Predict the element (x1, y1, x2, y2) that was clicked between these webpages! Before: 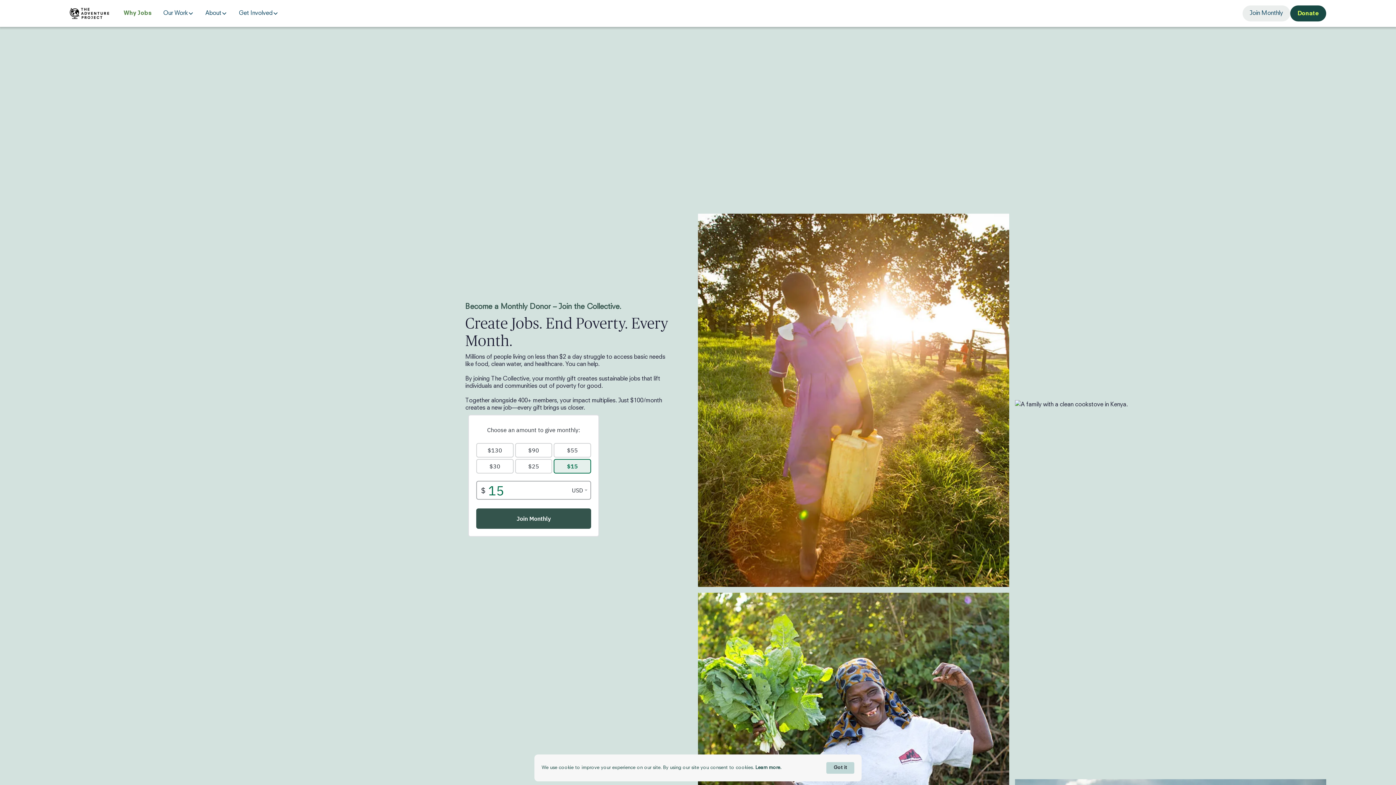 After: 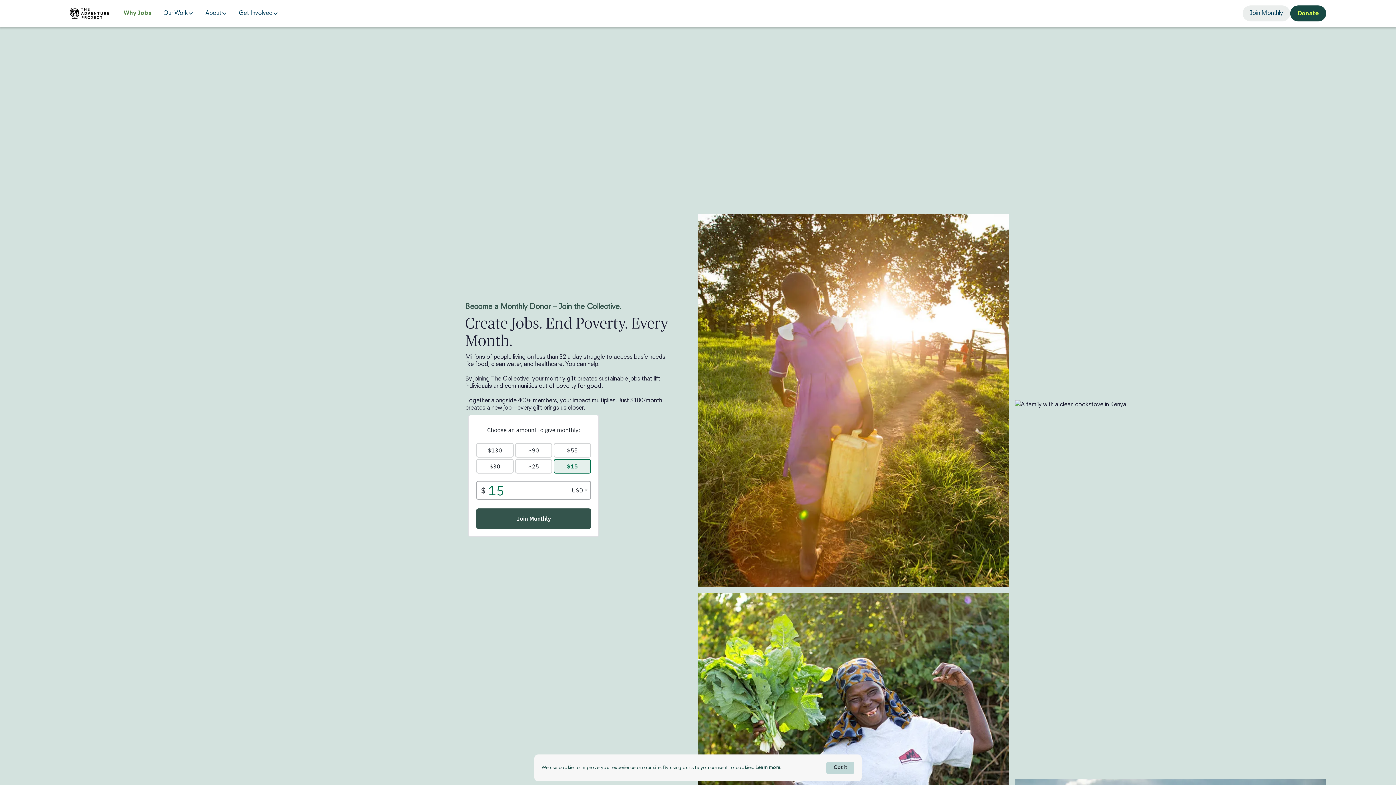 Action: label: About bbox: (199, 0, 233, 26)